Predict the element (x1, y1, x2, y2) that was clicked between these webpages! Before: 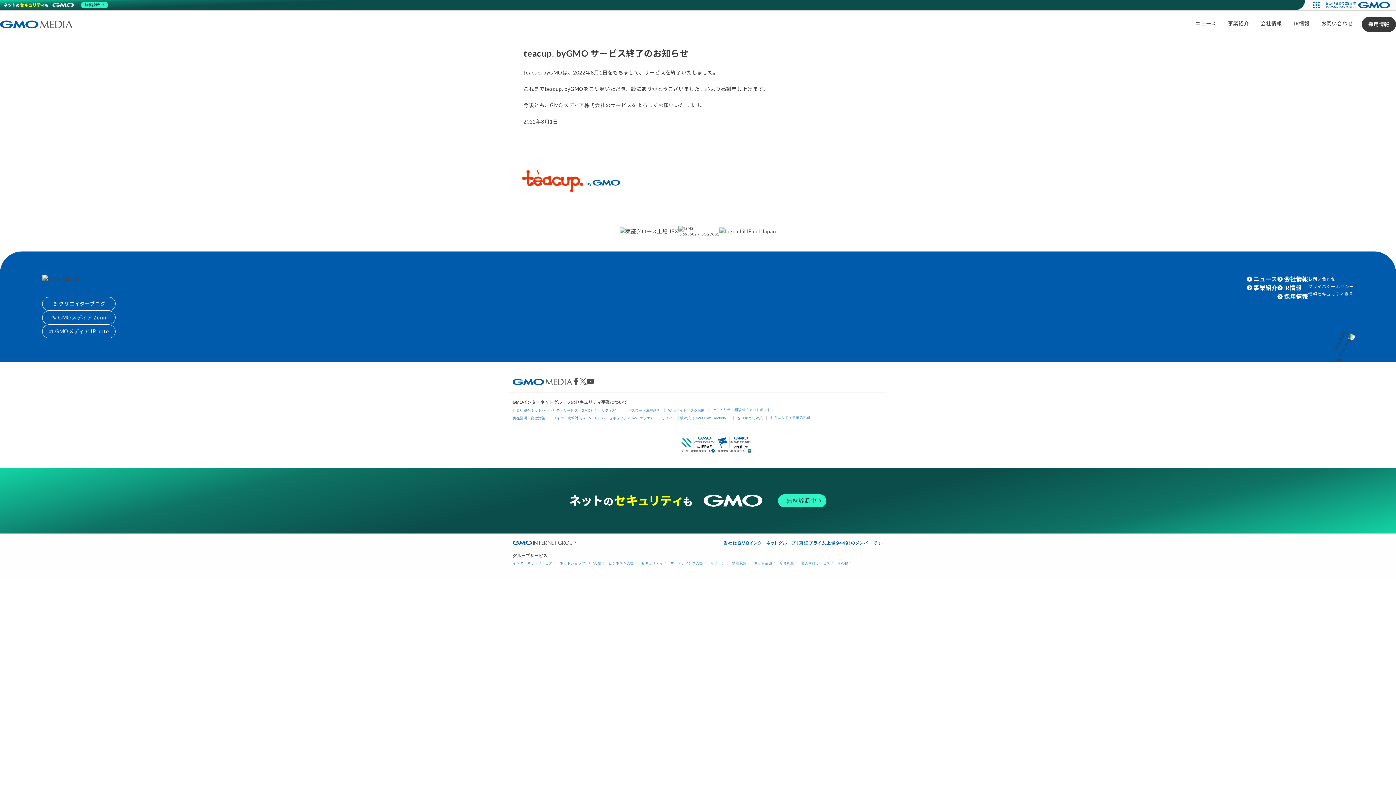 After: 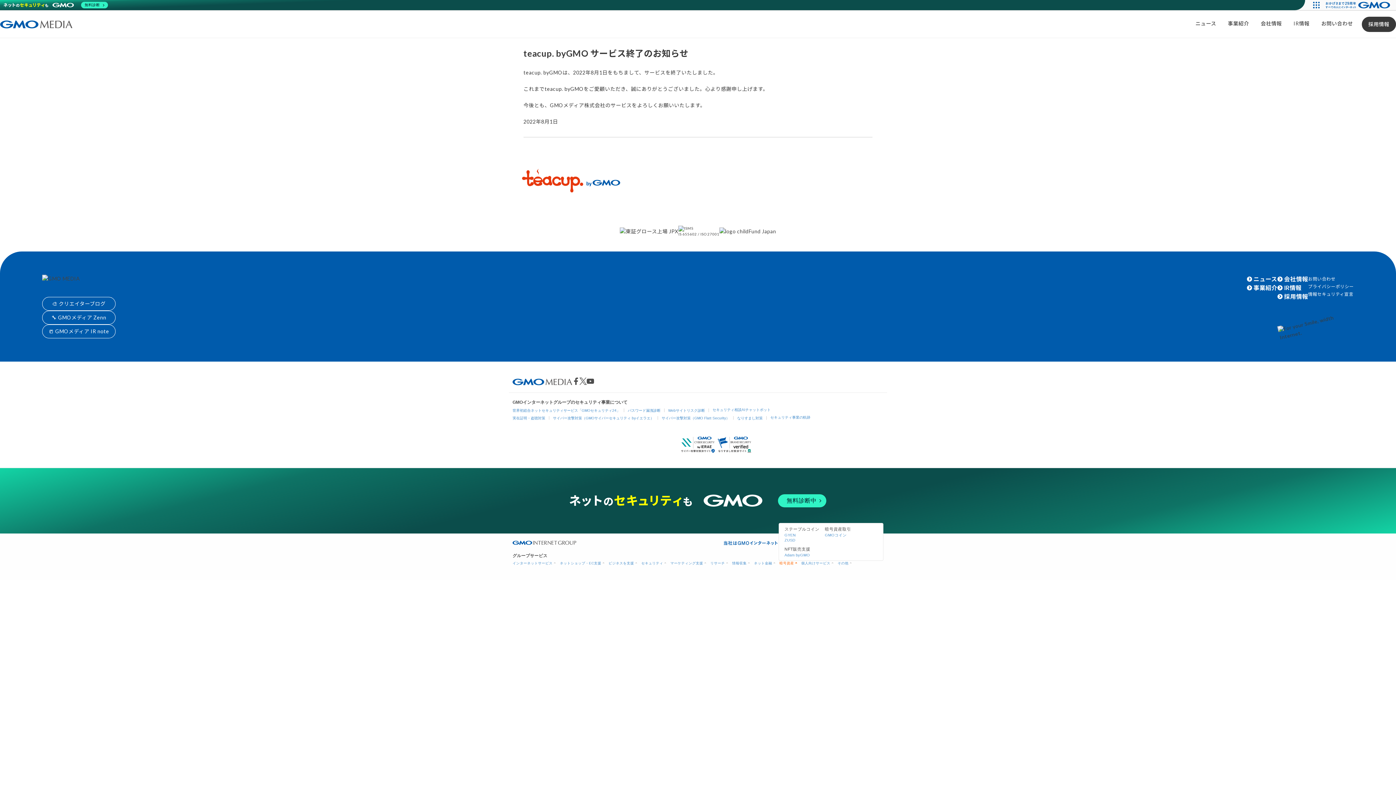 Action: label: 暗号資産 bbox: (779, 561, 796, 565)